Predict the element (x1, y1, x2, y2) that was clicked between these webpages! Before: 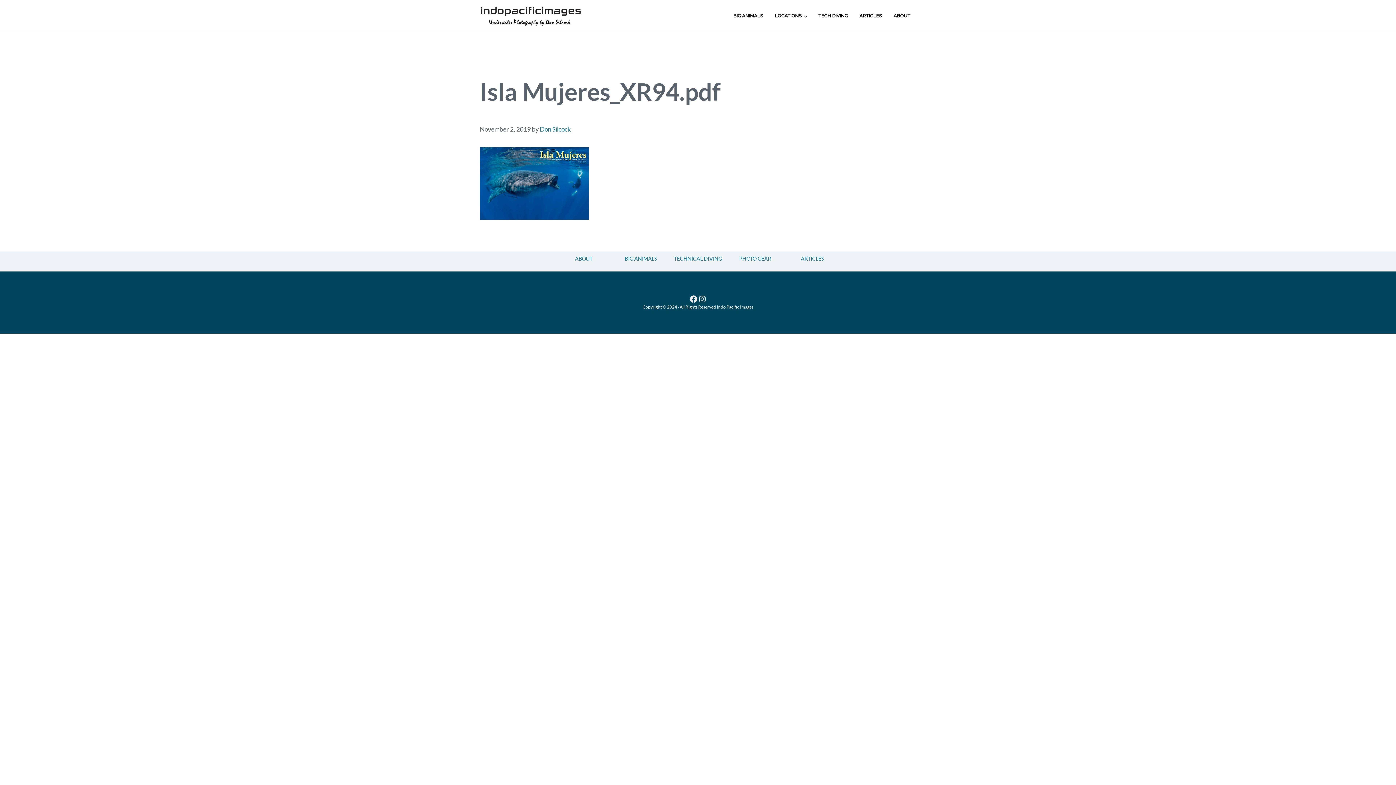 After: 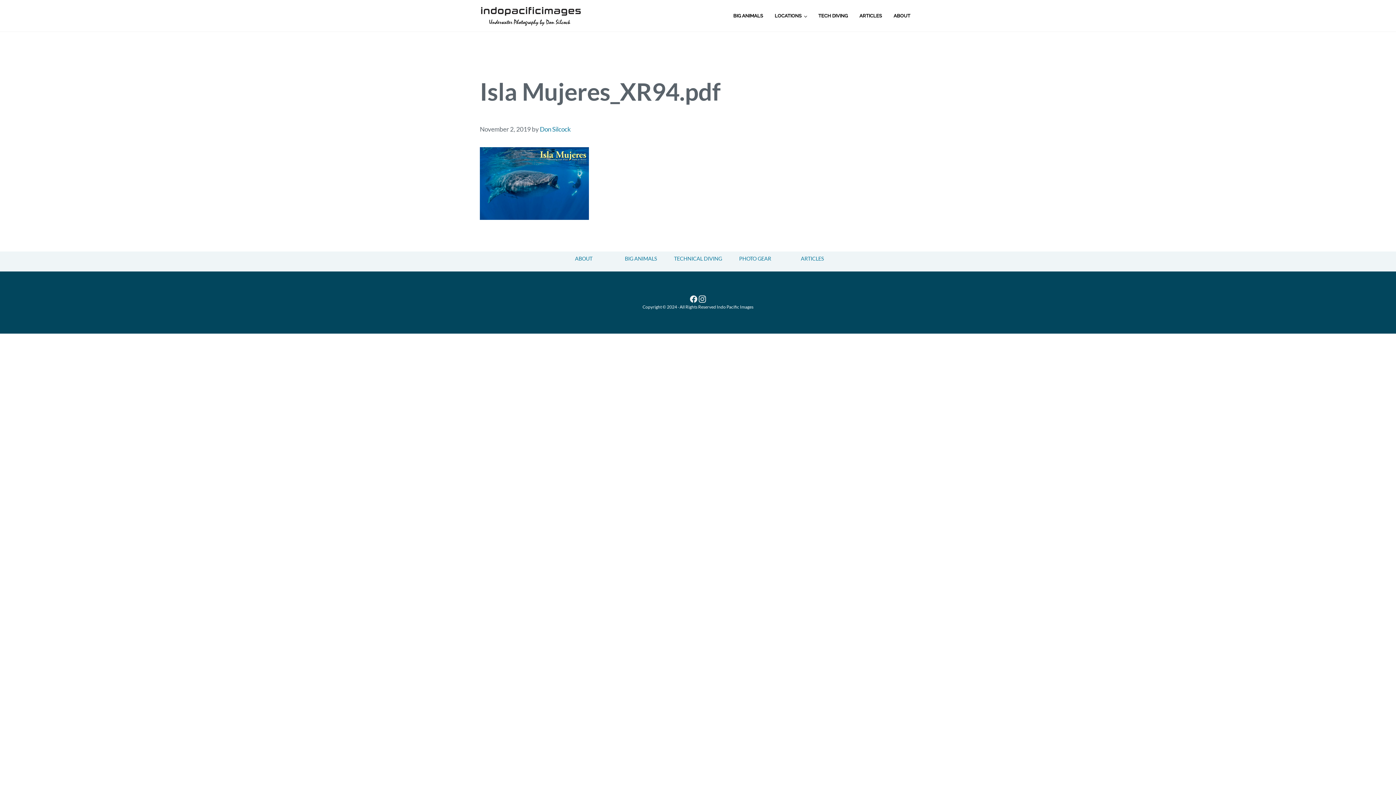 Action: bbox: (698, 294, 706, 303) label: Instagram